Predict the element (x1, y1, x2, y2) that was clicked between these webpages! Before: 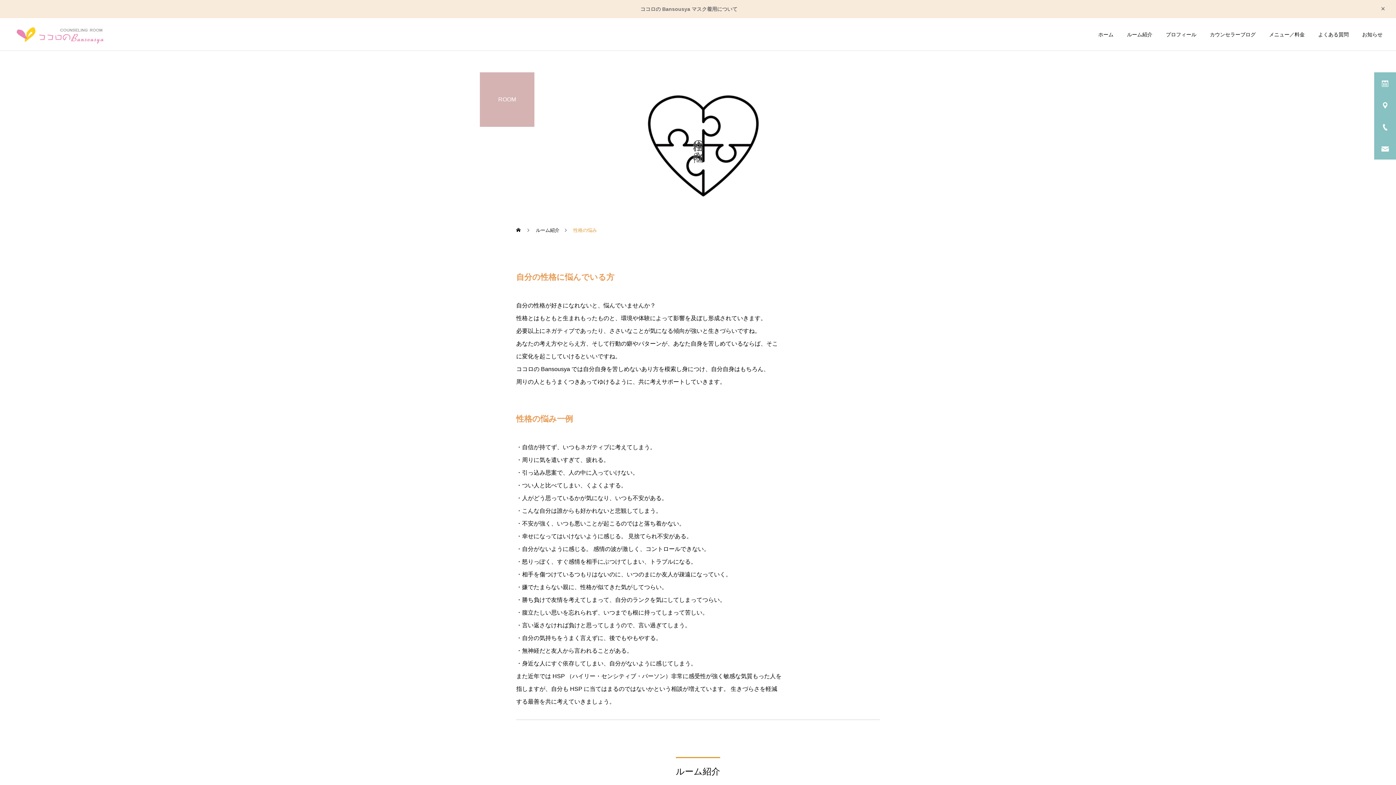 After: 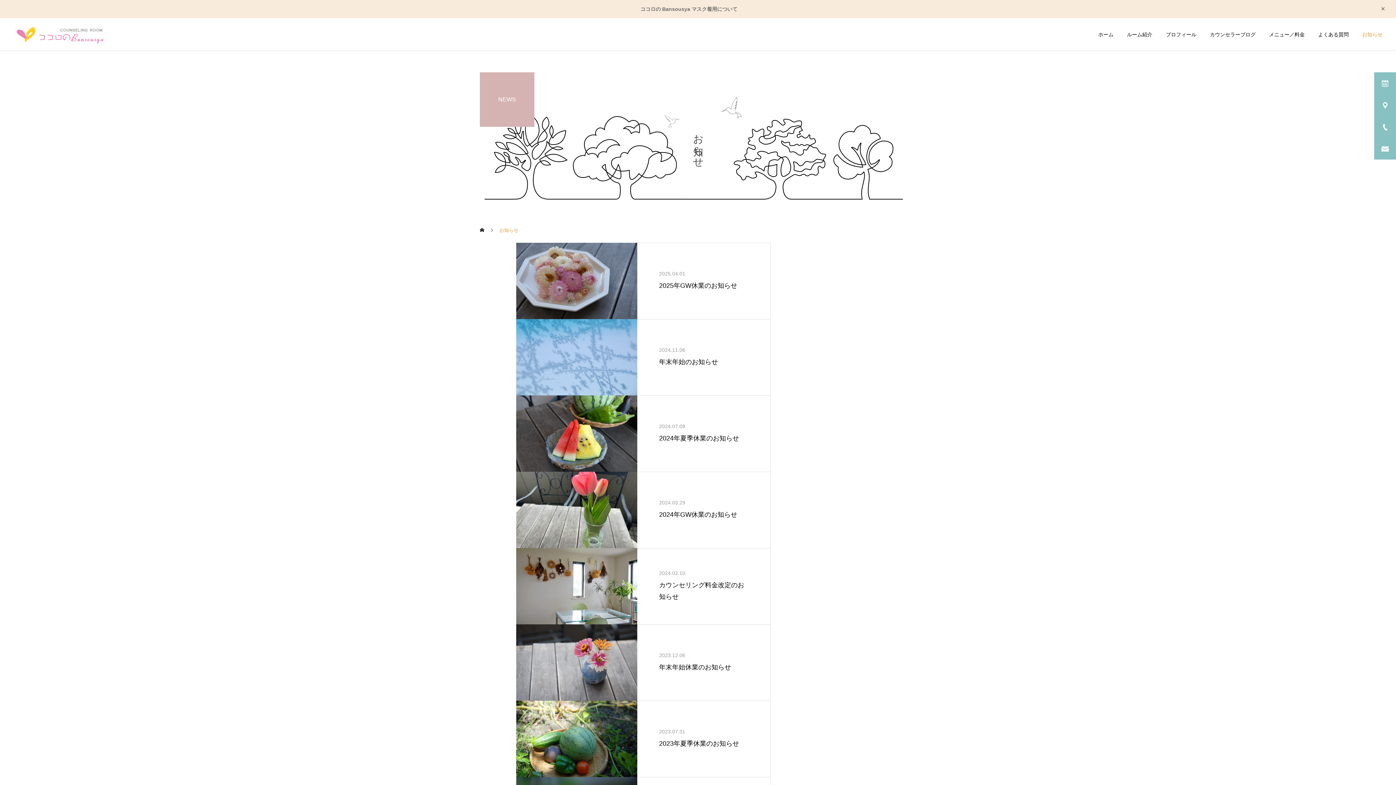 Action: bbox: (1349, 18, 1382, 50) label: お知らせ